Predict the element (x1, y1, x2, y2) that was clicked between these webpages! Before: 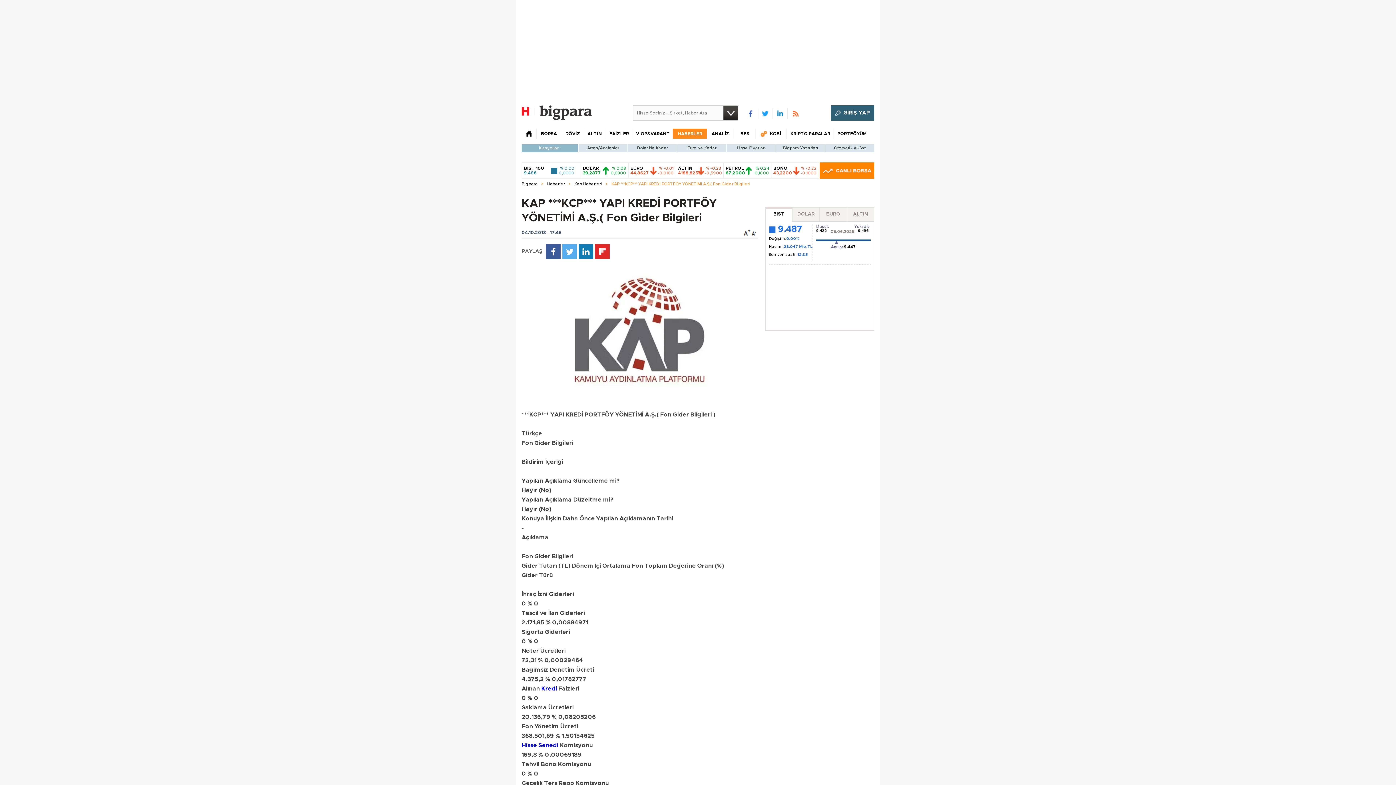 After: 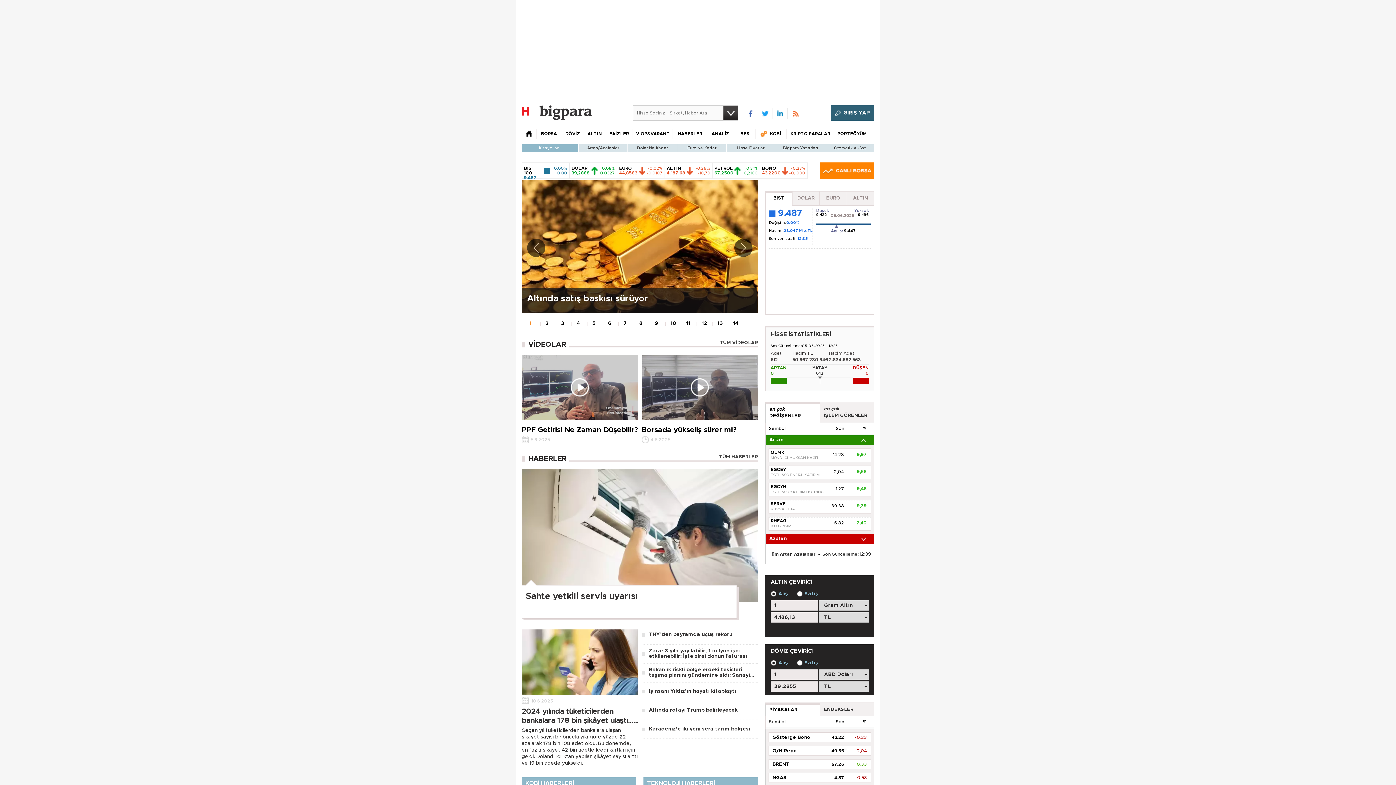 Action: bbox: (539, 105, 592, 120)